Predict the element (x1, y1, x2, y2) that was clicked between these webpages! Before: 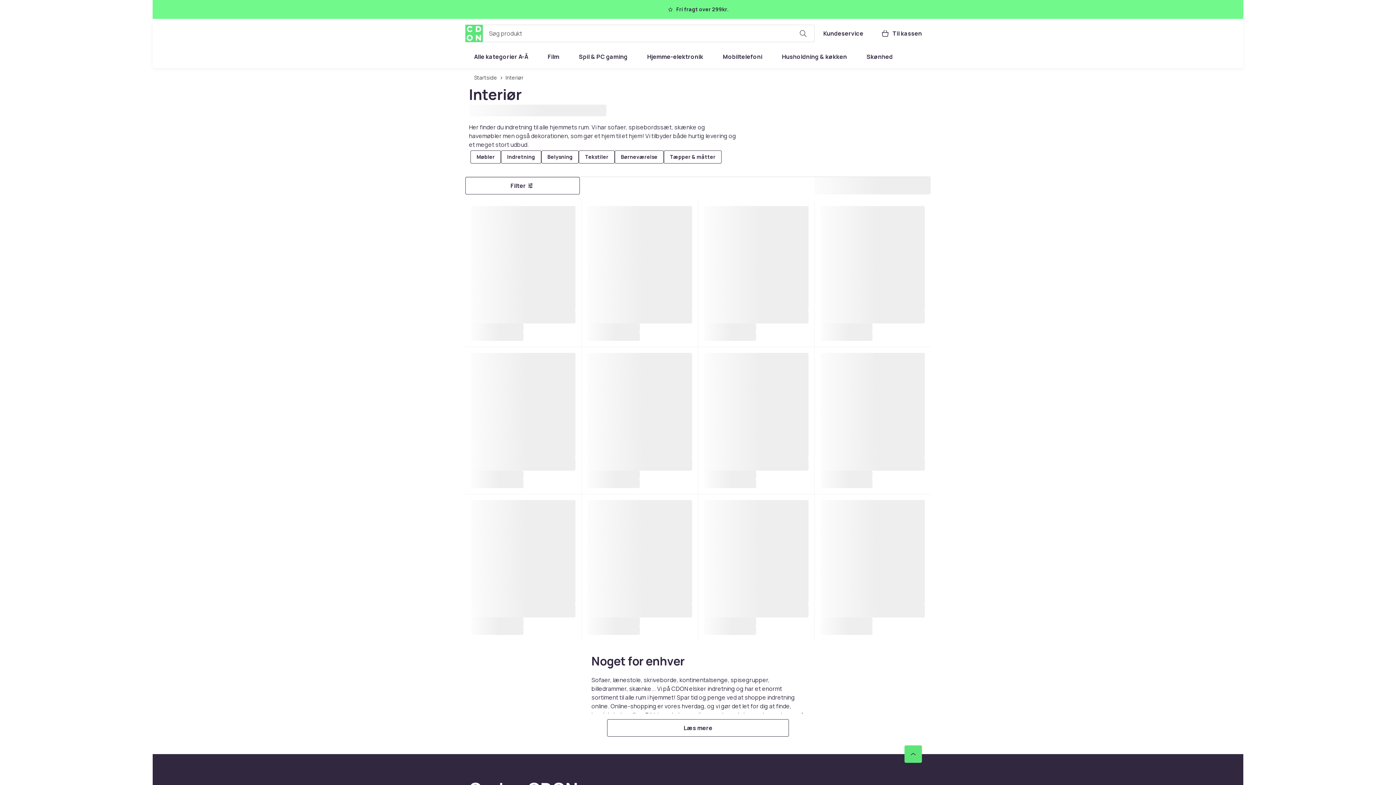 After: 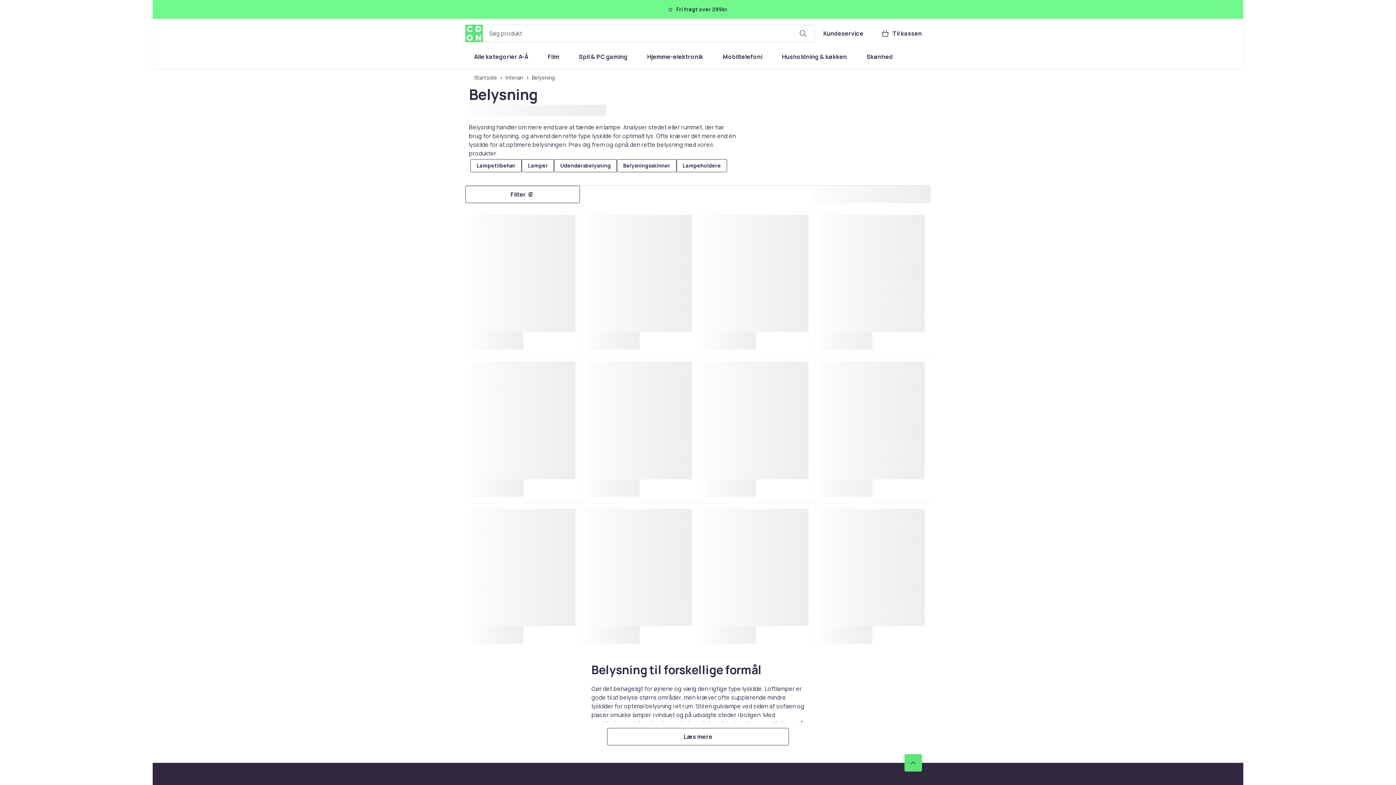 Action: bbox: (541, 150, 578, 163) label: Belysning